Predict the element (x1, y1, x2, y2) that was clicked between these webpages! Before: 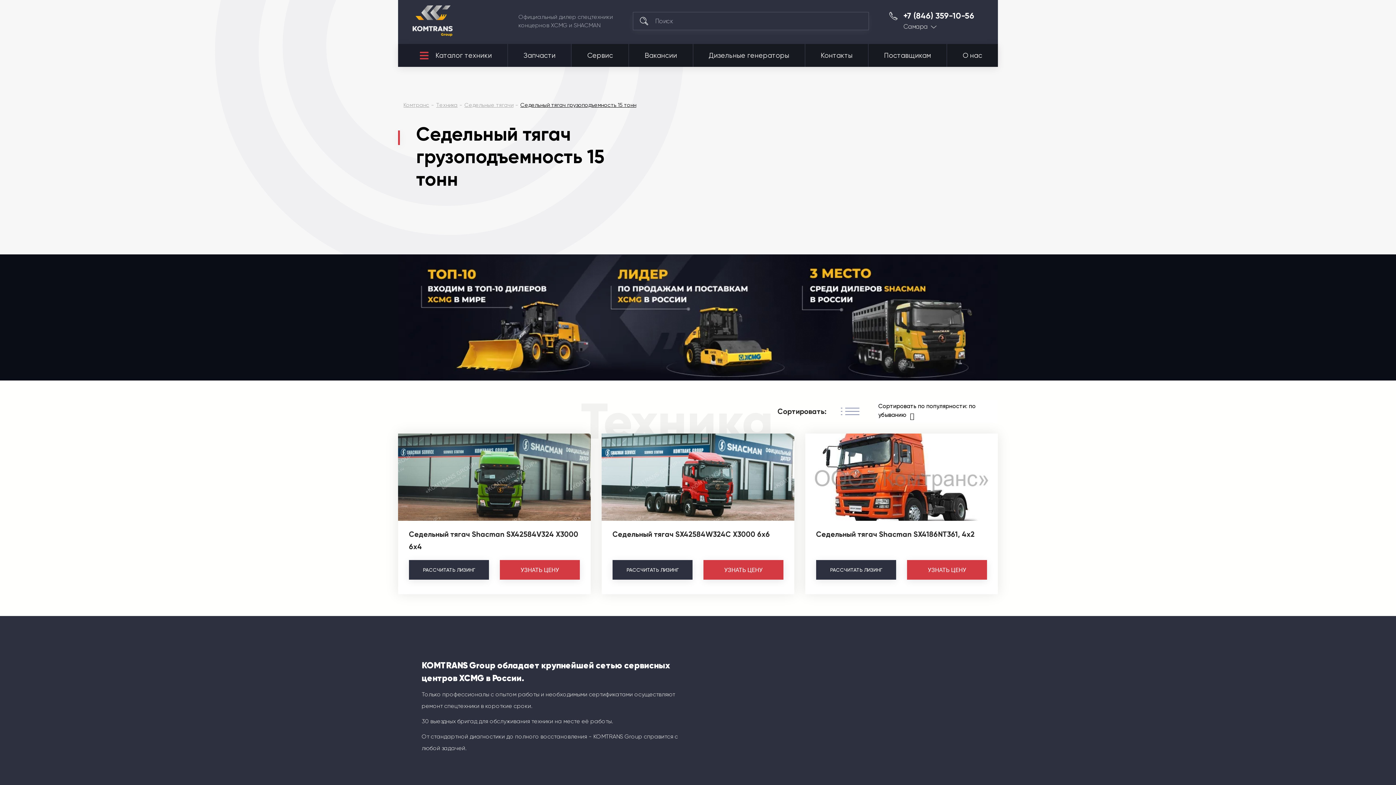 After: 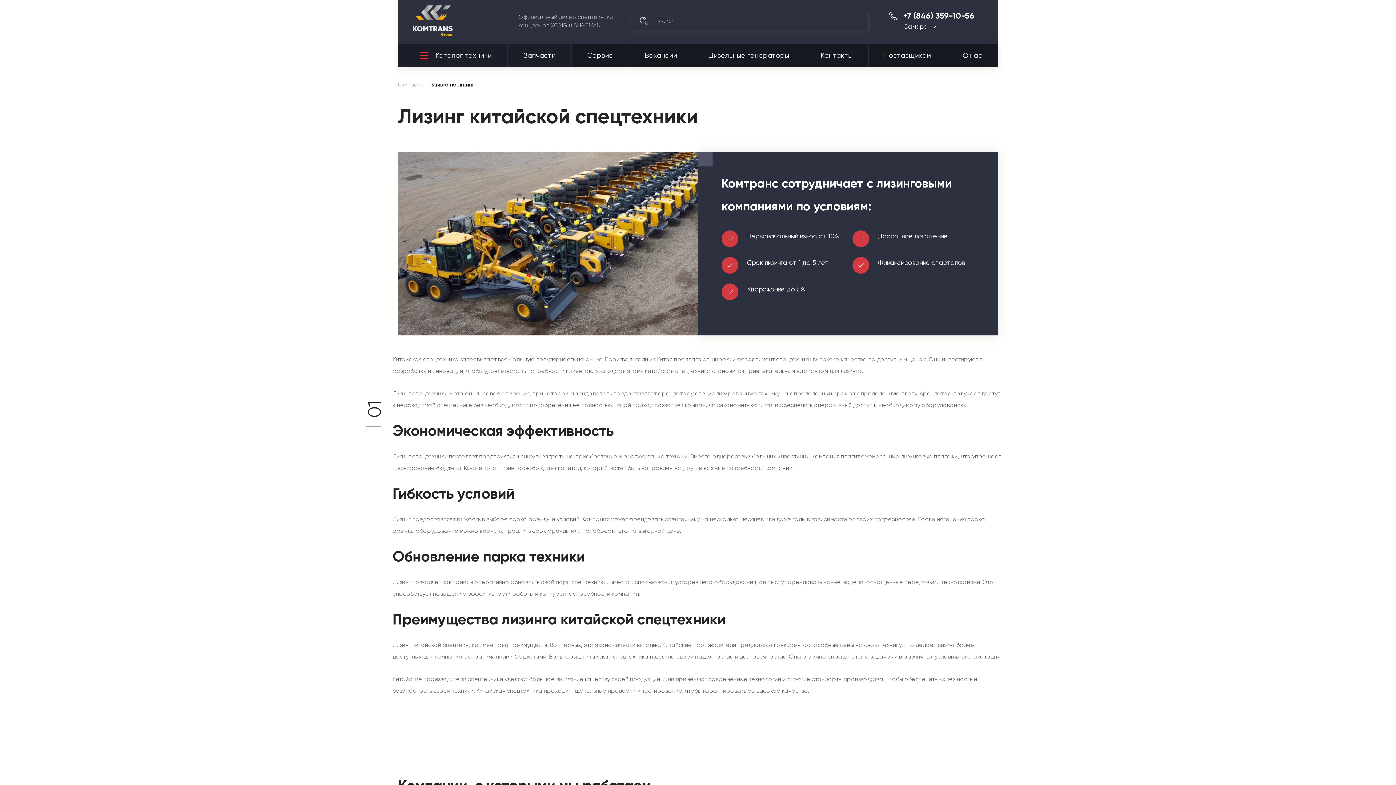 Action: label: РАССЧИТАТЬ ЛИЗИНГ bbox: (830, 565, 882, 574)